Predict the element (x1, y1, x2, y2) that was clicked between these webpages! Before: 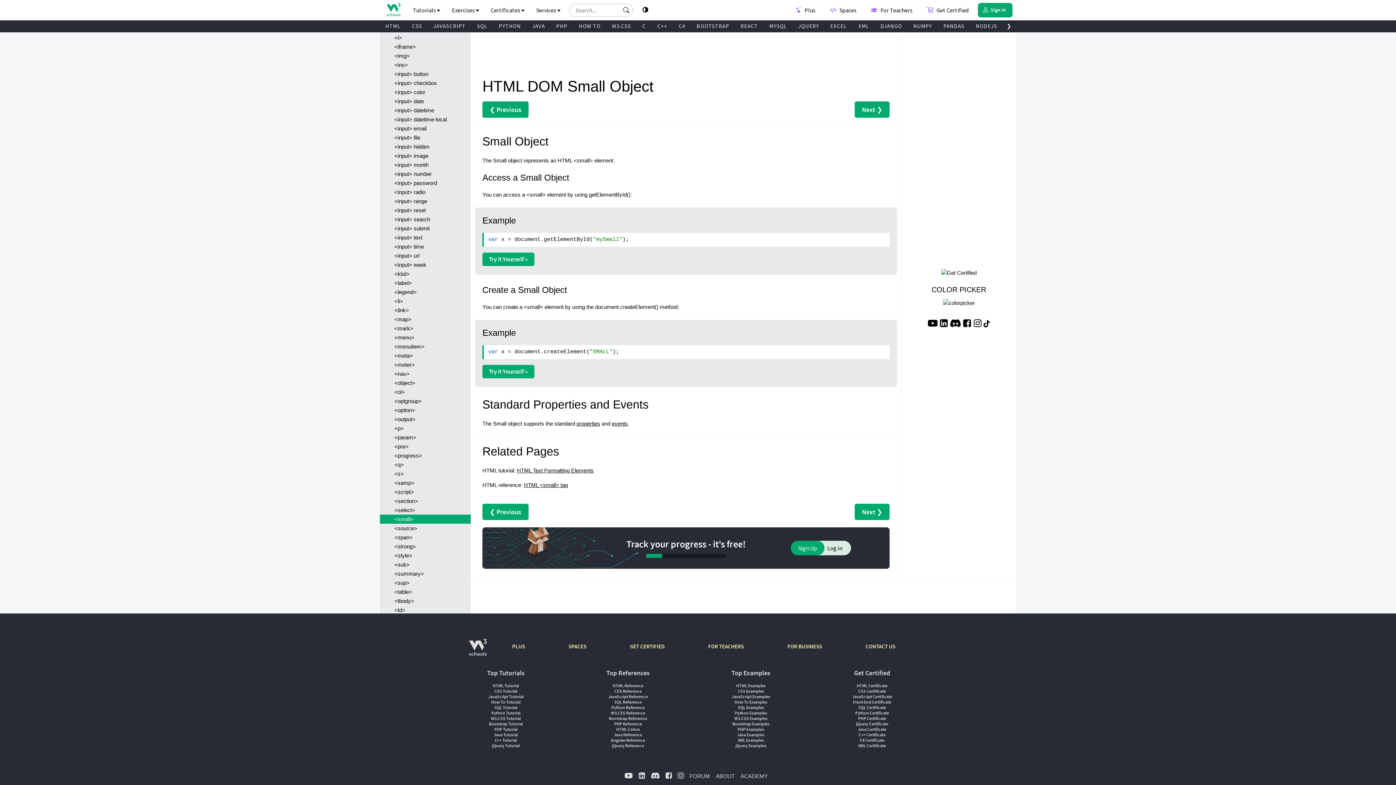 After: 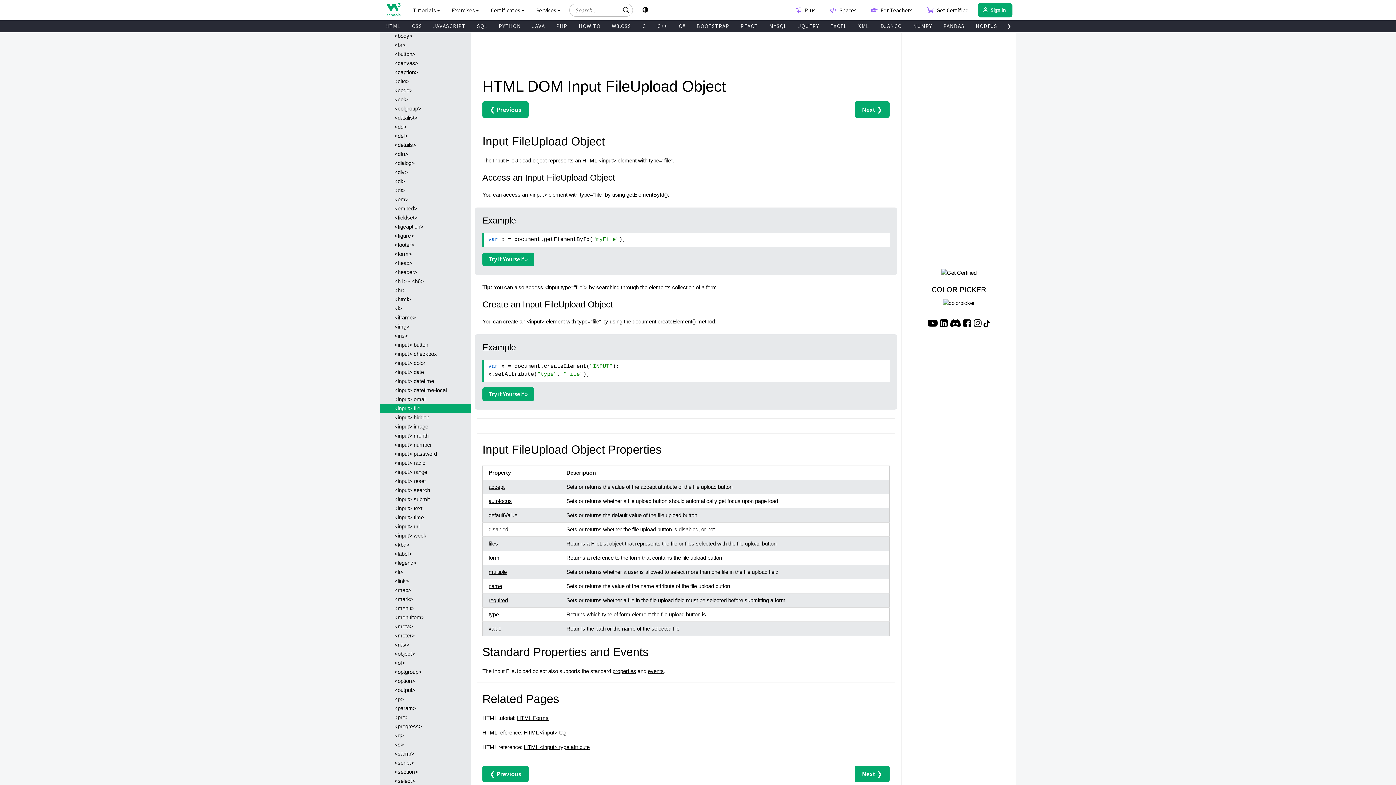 Action: label: <input> file bbox: (380, 133, 470, 142)